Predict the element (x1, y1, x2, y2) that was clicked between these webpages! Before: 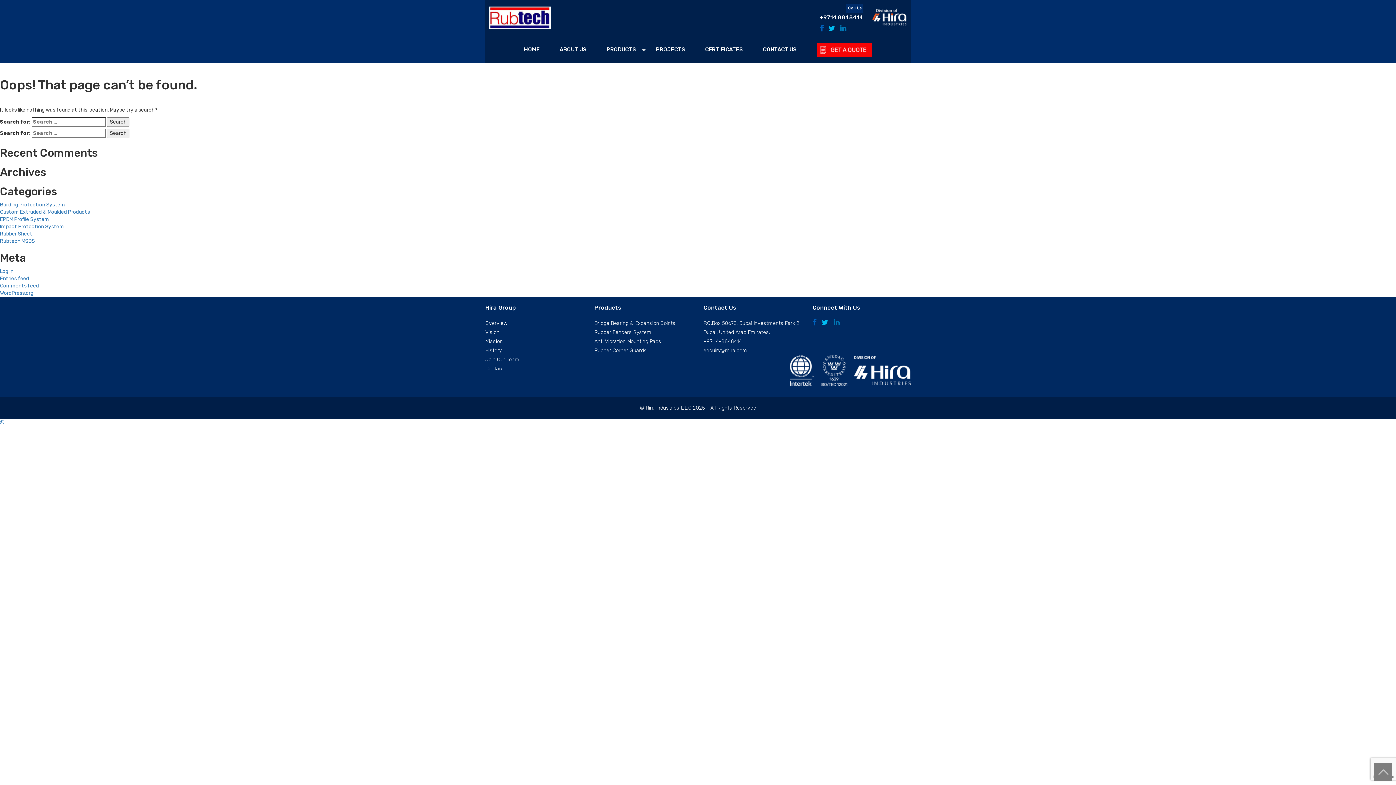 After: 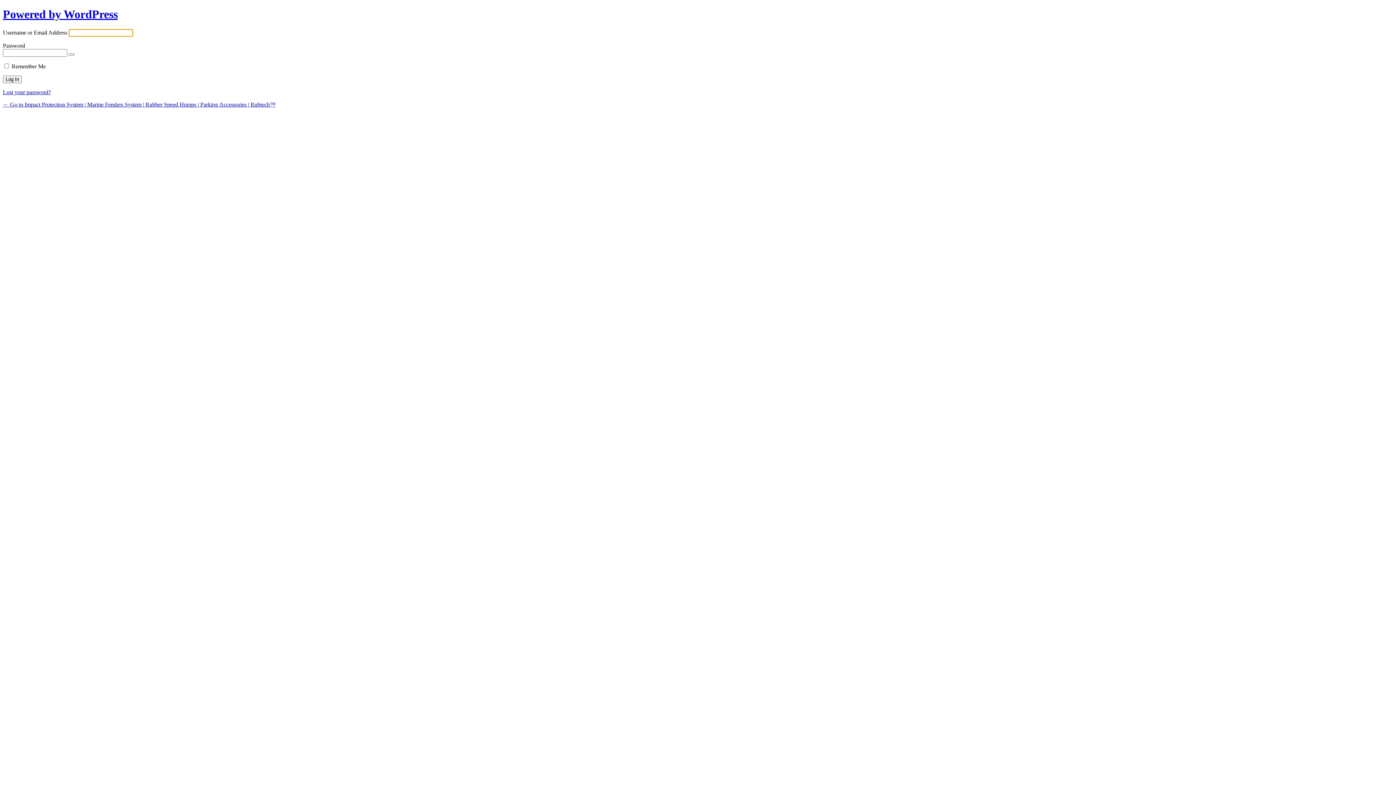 Action: label: Log in bbox: (0, 268, 13, 274)